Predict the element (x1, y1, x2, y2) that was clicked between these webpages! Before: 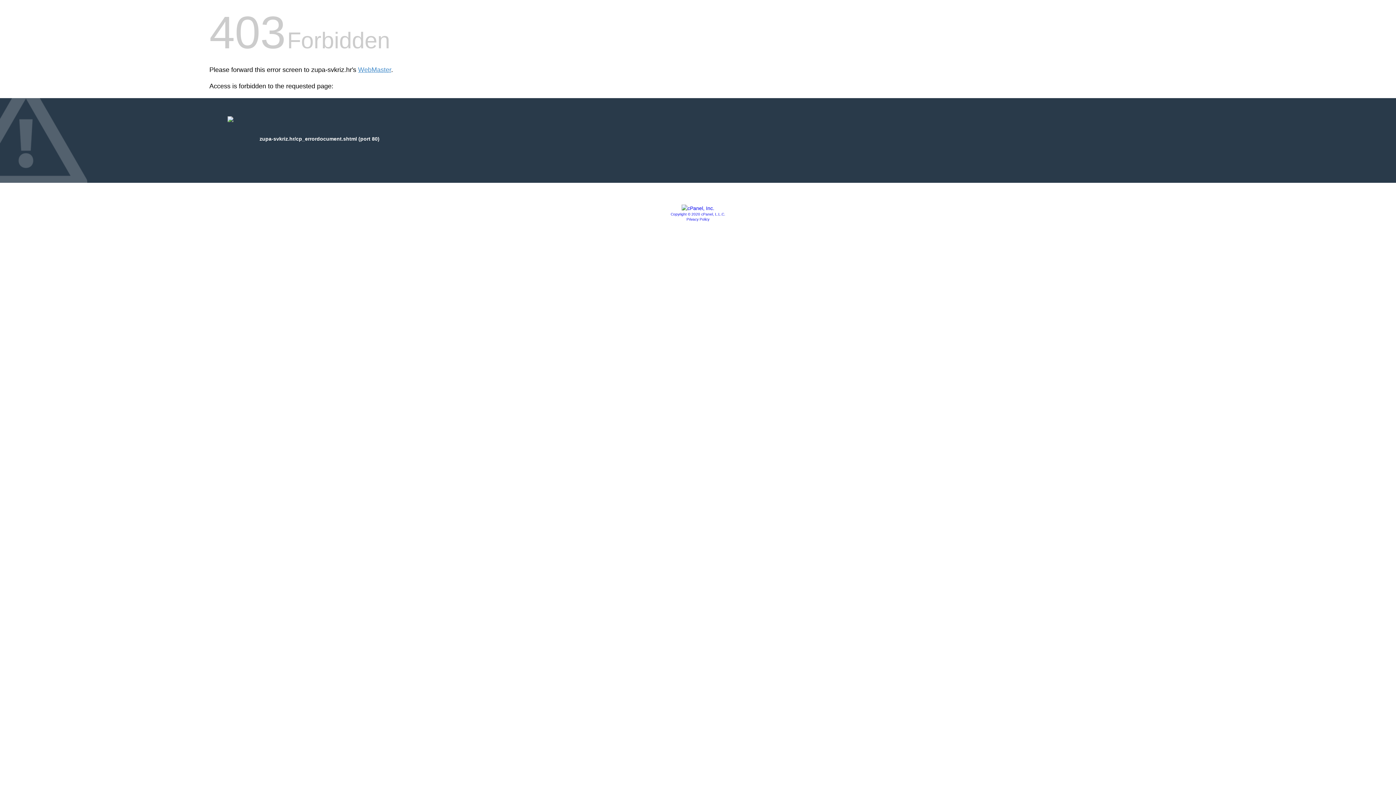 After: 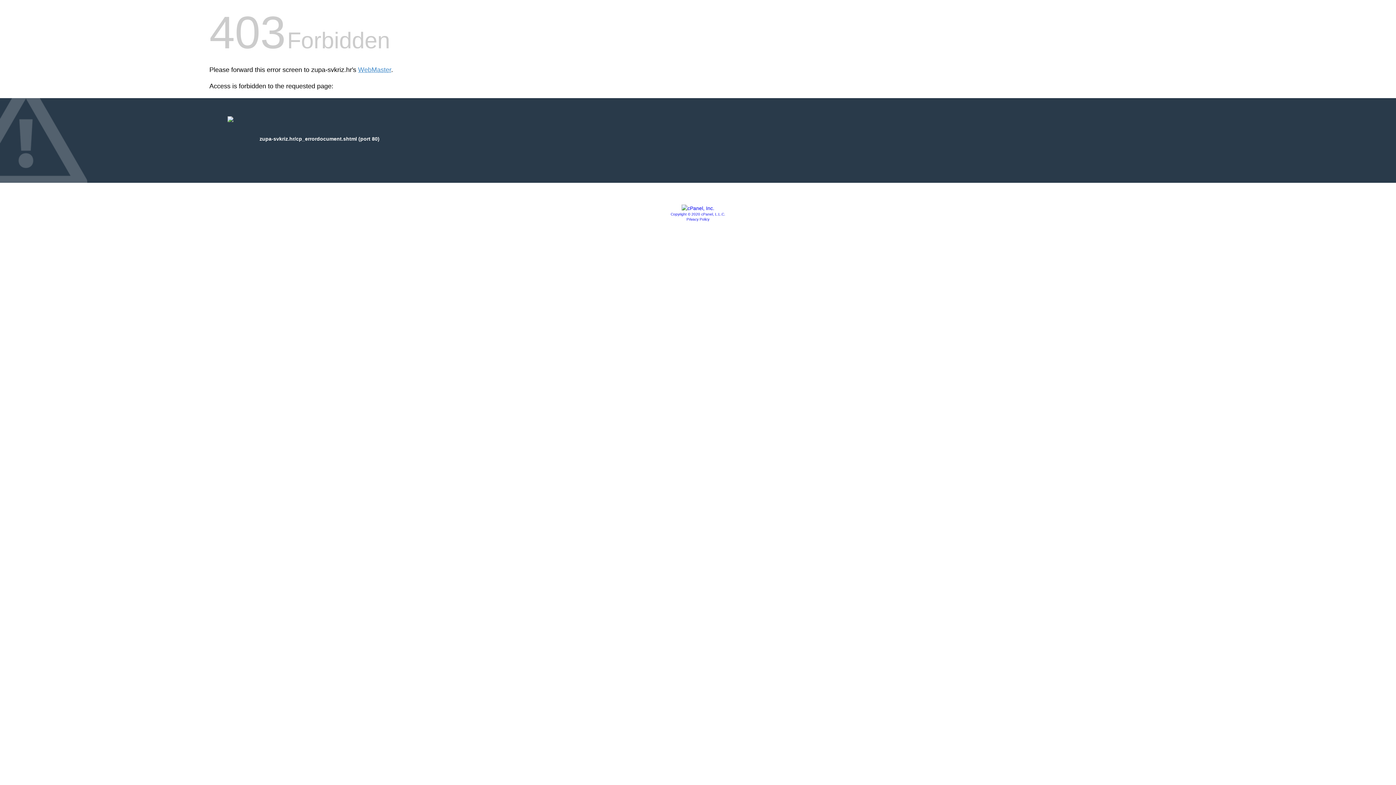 Action: bbox: (686, 217, 709, 221) label: Privacy Policy